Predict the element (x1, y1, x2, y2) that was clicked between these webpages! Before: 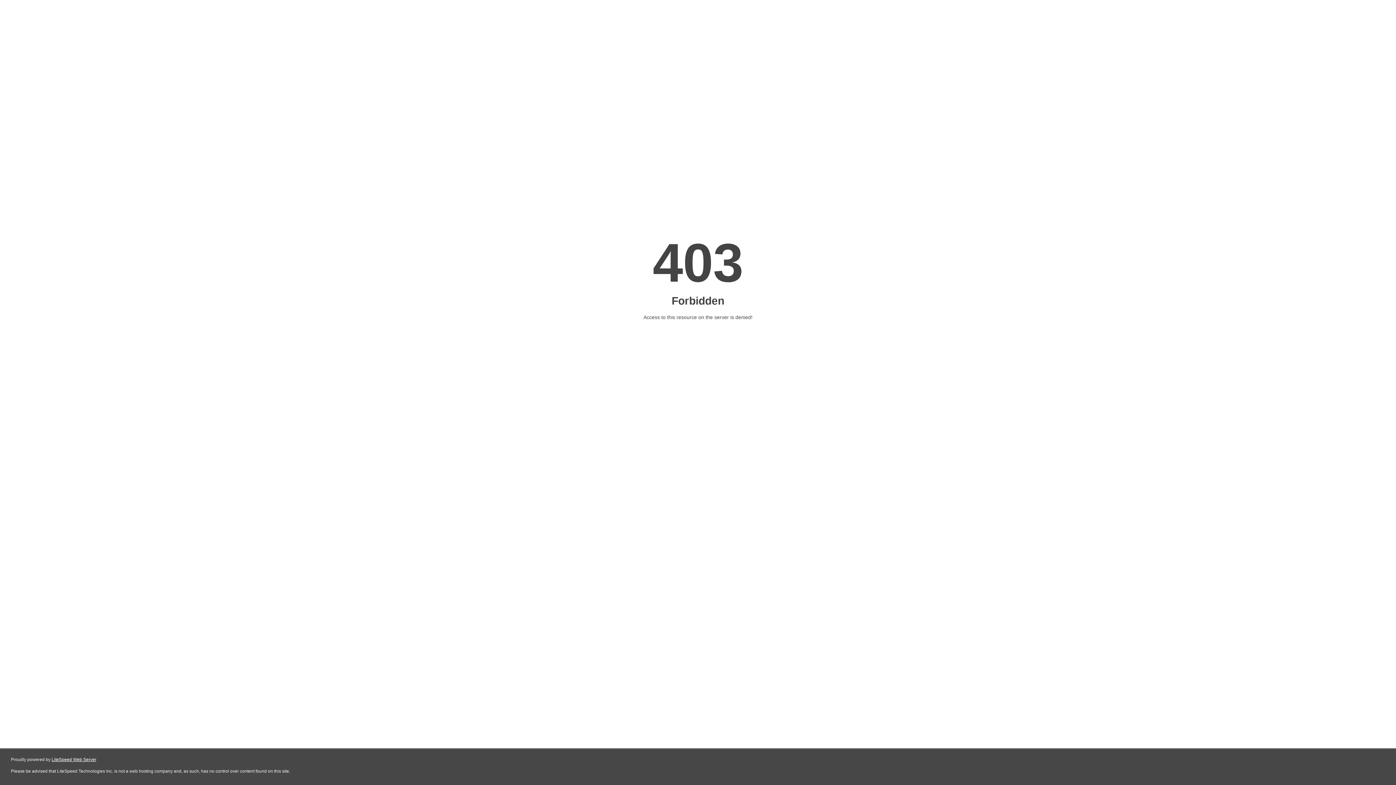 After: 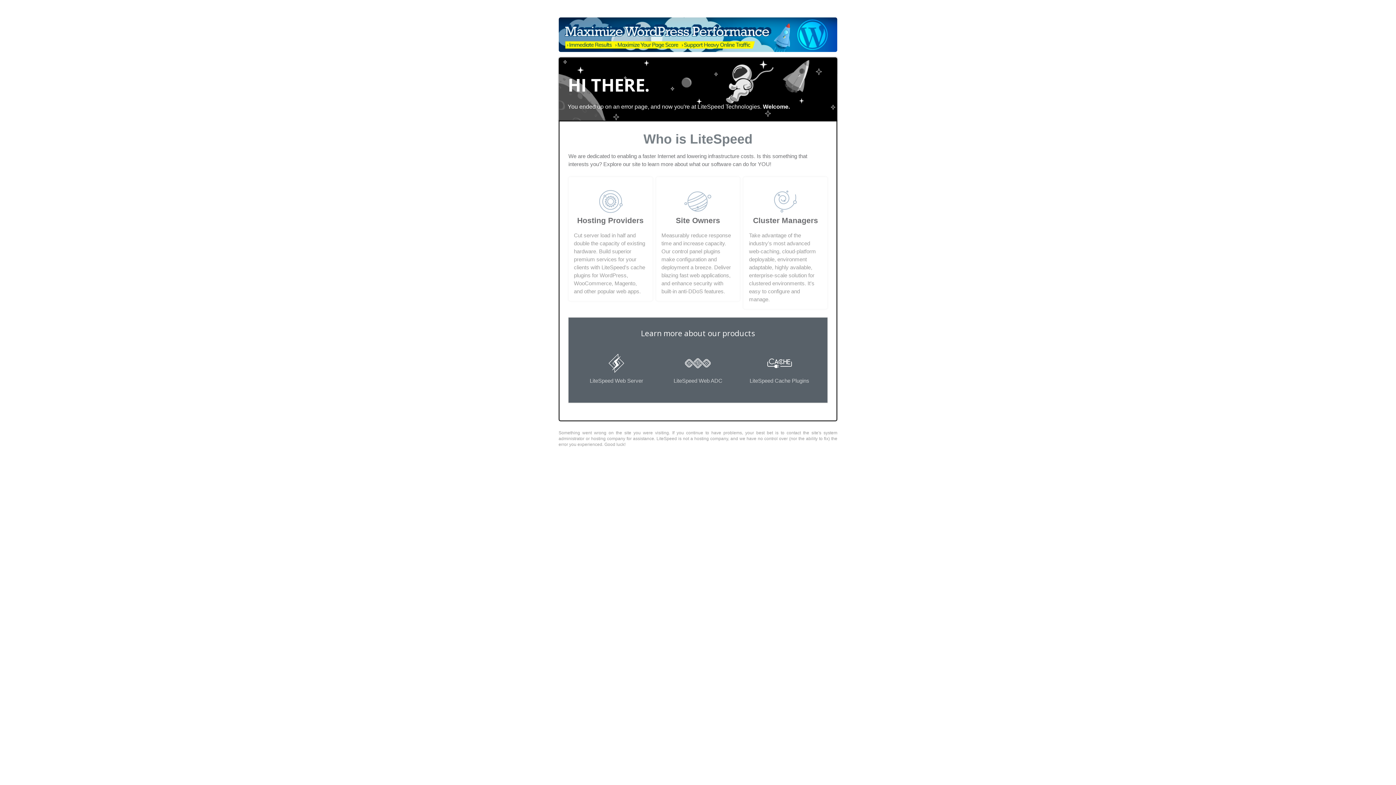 Action: bbox: (51, 757, 96, 762) label: LiteSpeed Web Server